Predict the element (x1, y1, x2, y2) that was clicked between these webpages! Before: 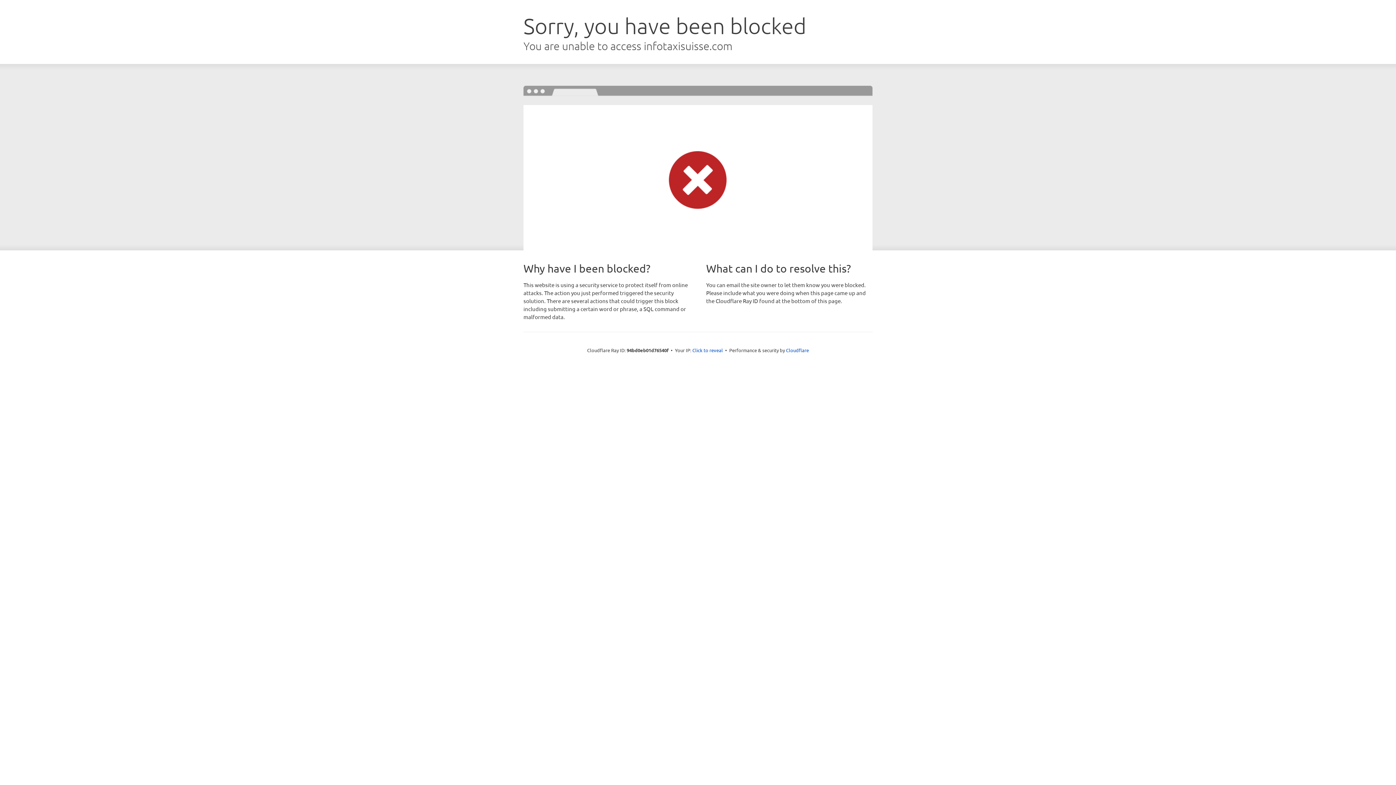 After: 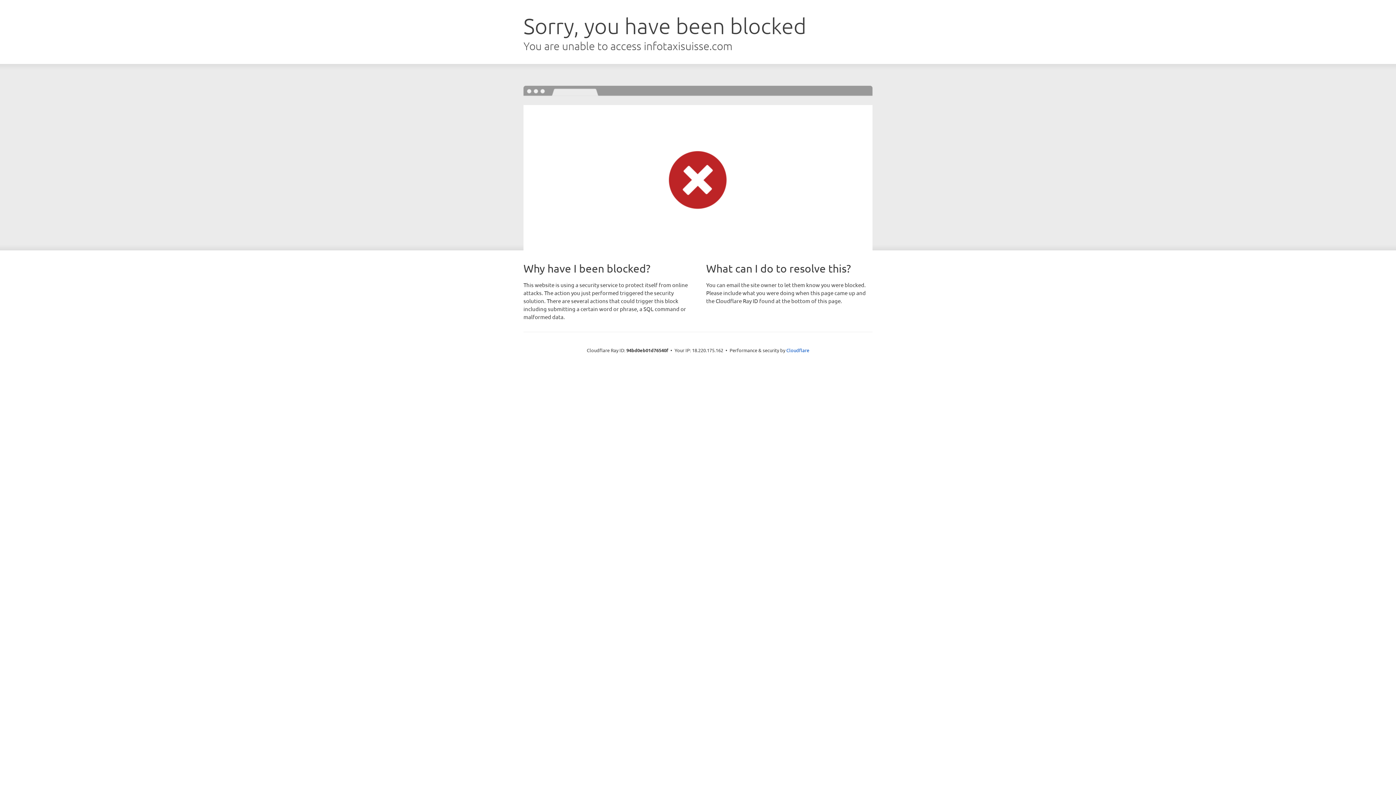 Action: bbox: (692, 346, 723, 353) label: Click to reveal